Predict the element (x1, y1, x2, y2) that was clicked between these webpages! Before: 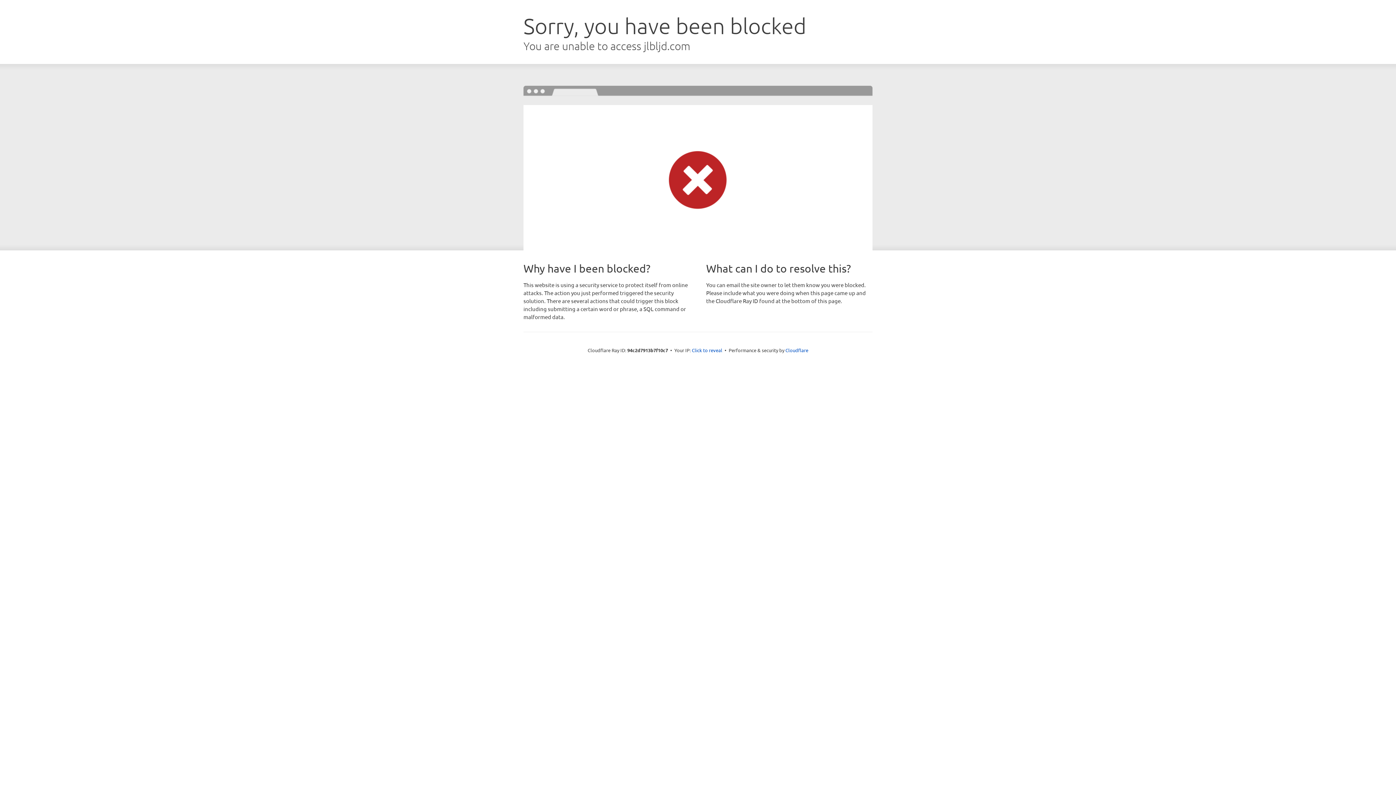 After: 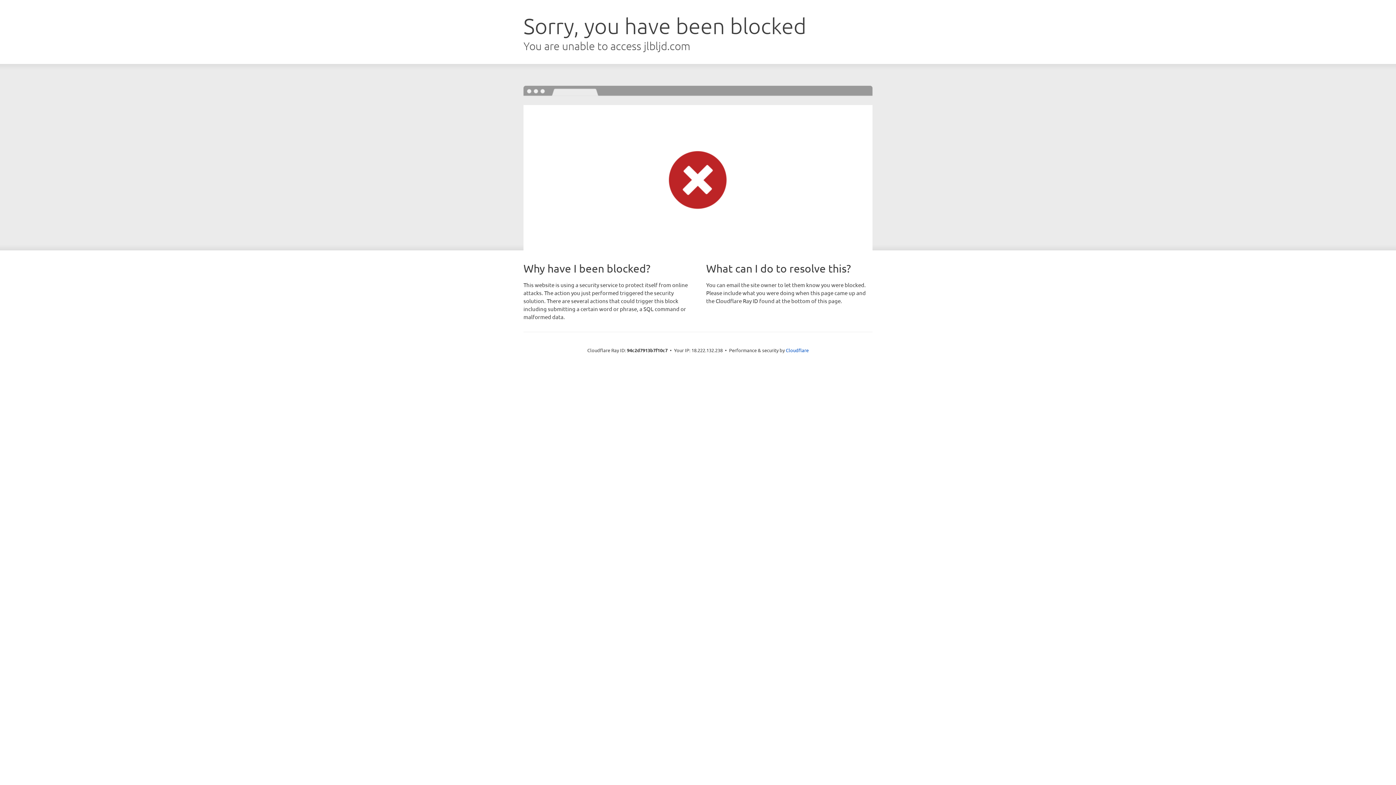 Action: bbox: (692, 346, 722, 353) label: Click to reveal